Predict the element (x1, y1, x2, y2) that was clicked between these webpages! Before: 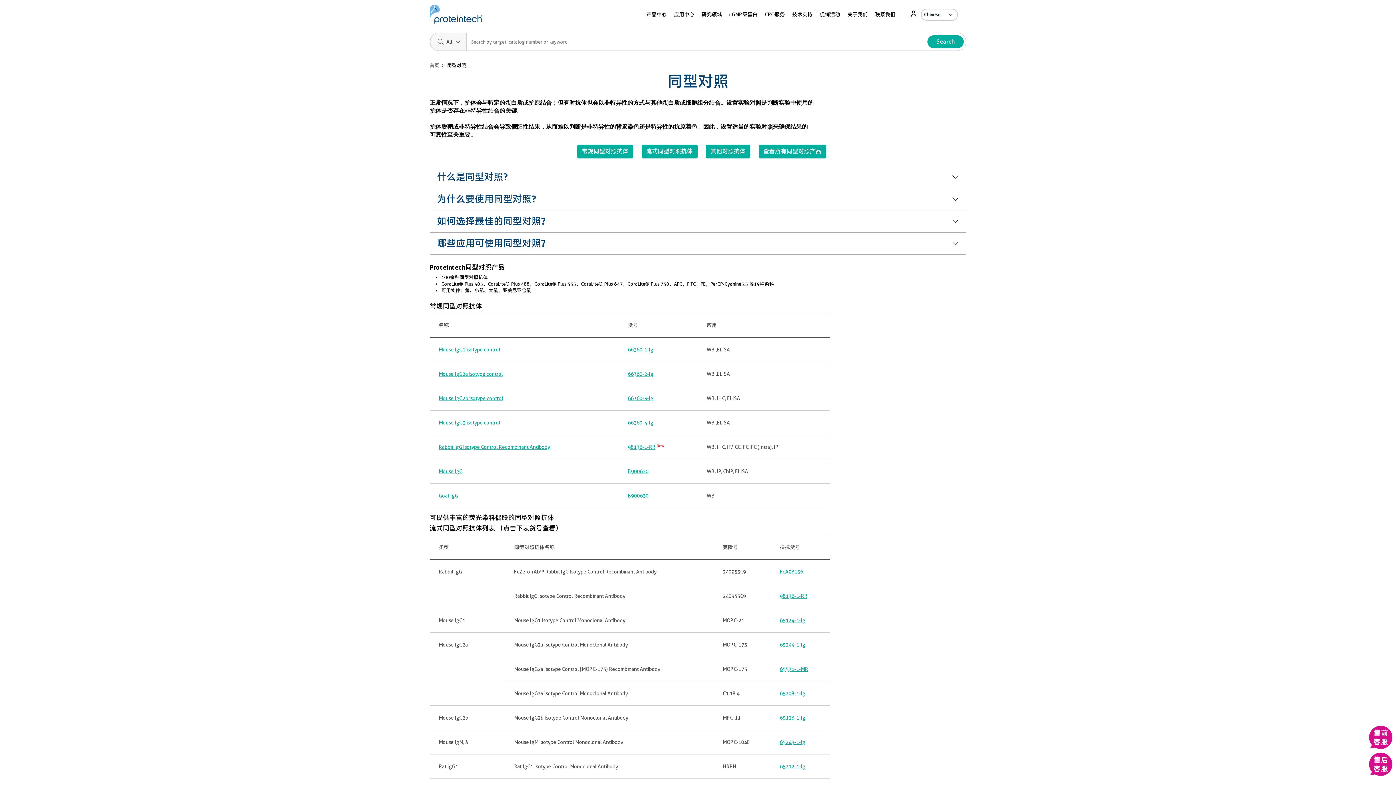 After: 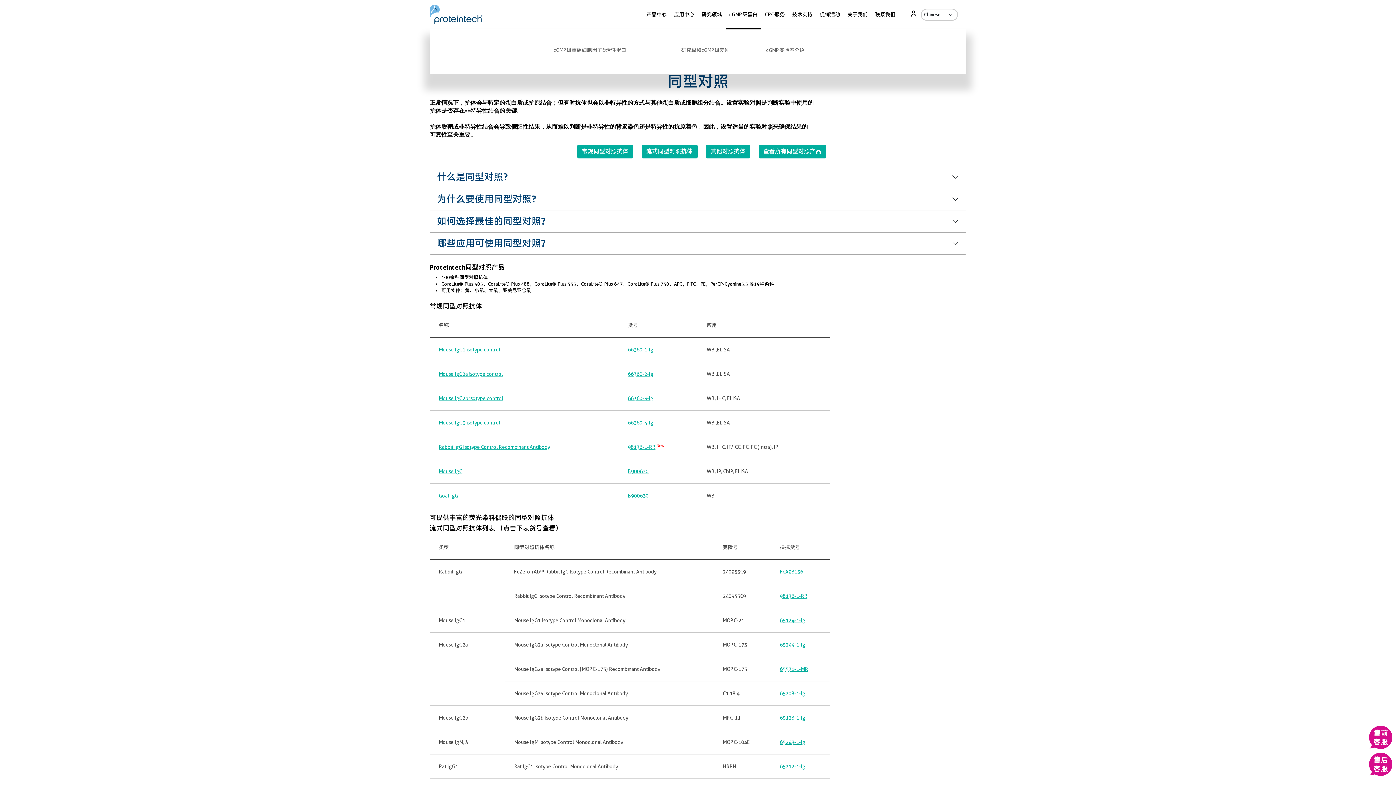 Action: bbox: (725, 0, 761, 29) label: cGMP级蛋白